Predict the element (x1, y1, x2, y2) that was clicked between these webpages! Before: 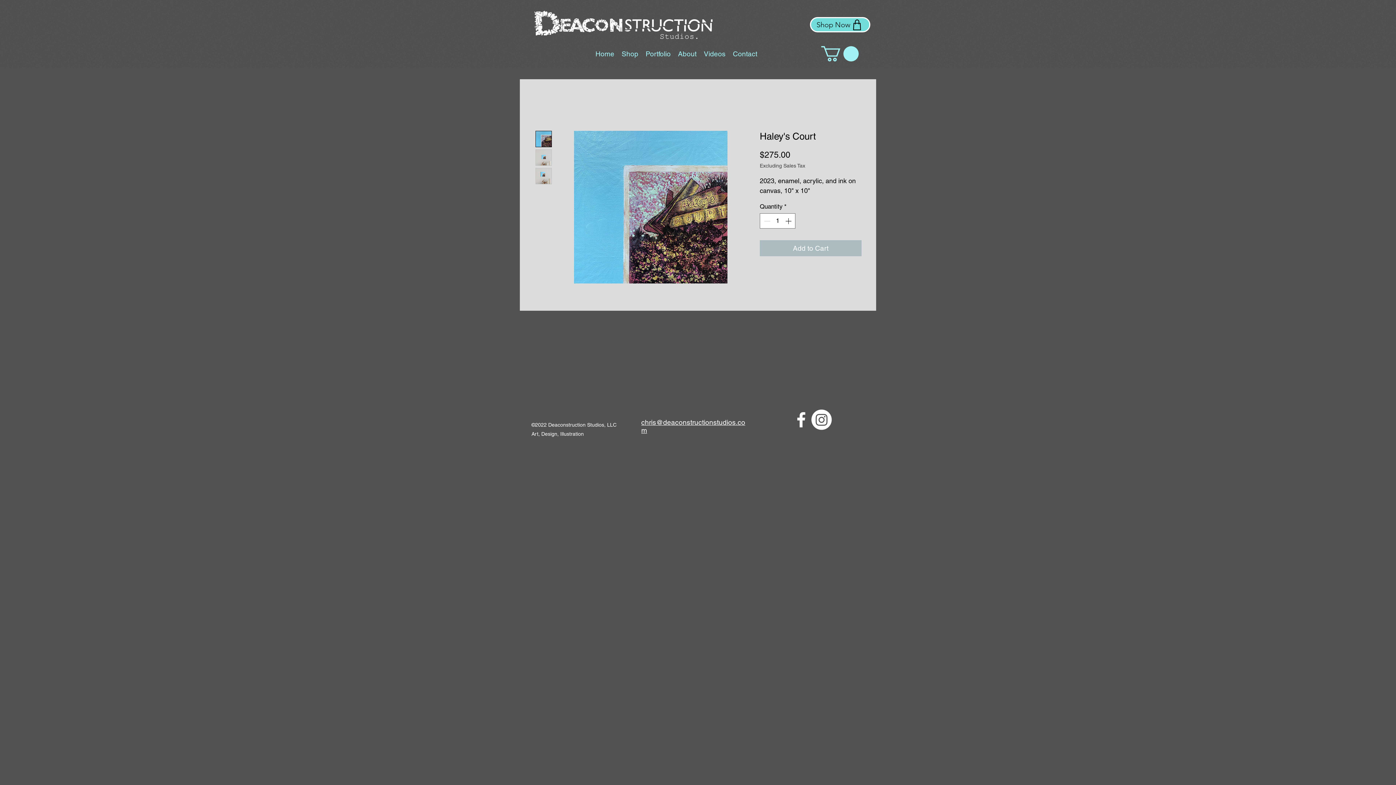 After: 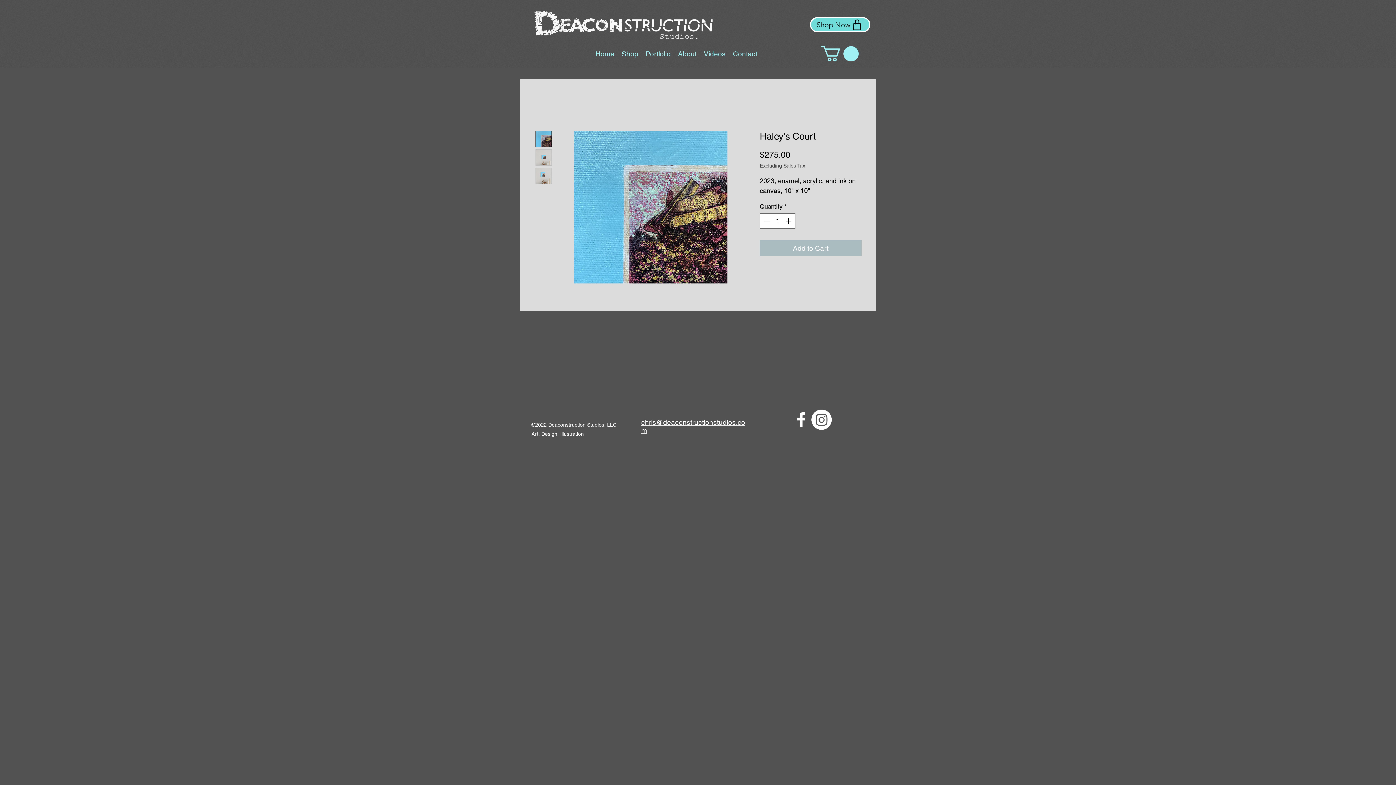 Action: bbox: (556, 130, 745, 283)